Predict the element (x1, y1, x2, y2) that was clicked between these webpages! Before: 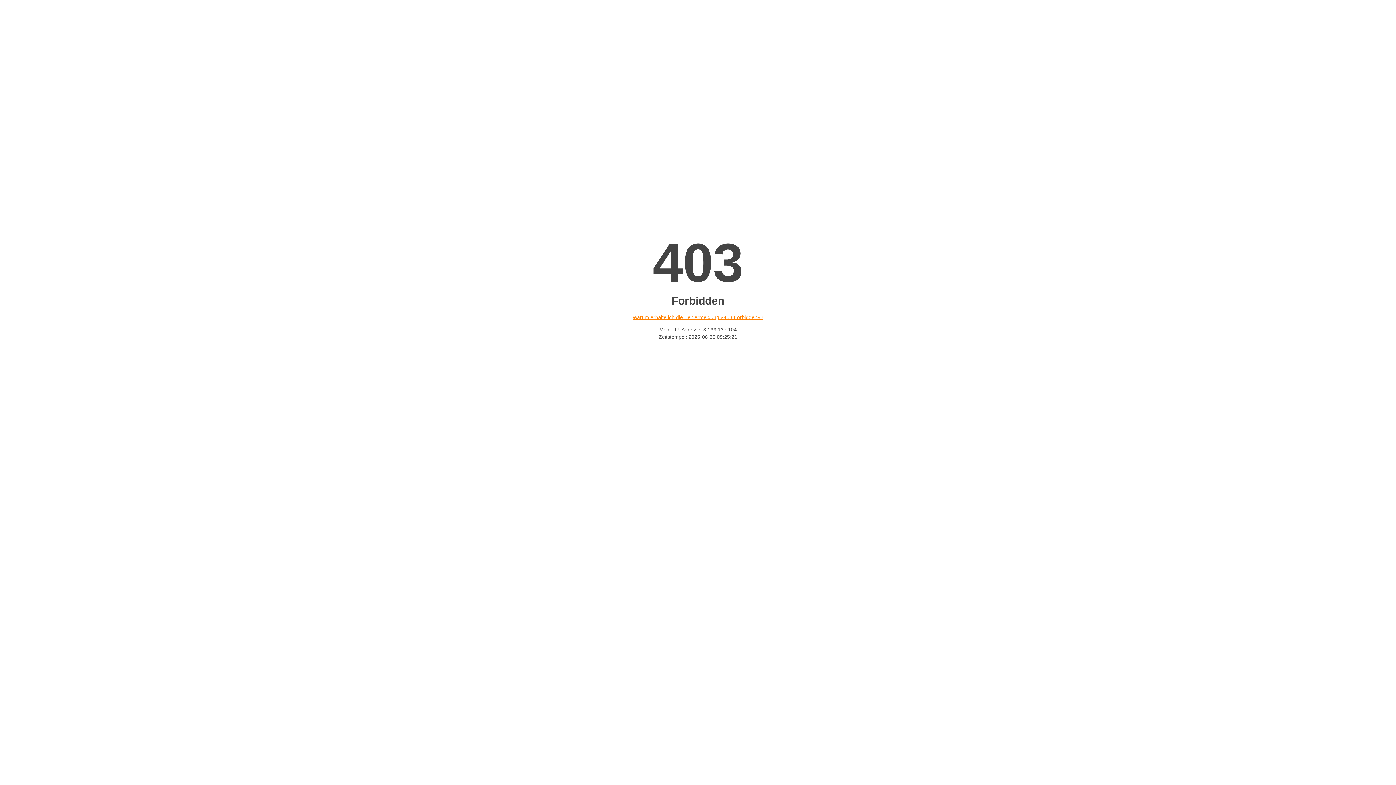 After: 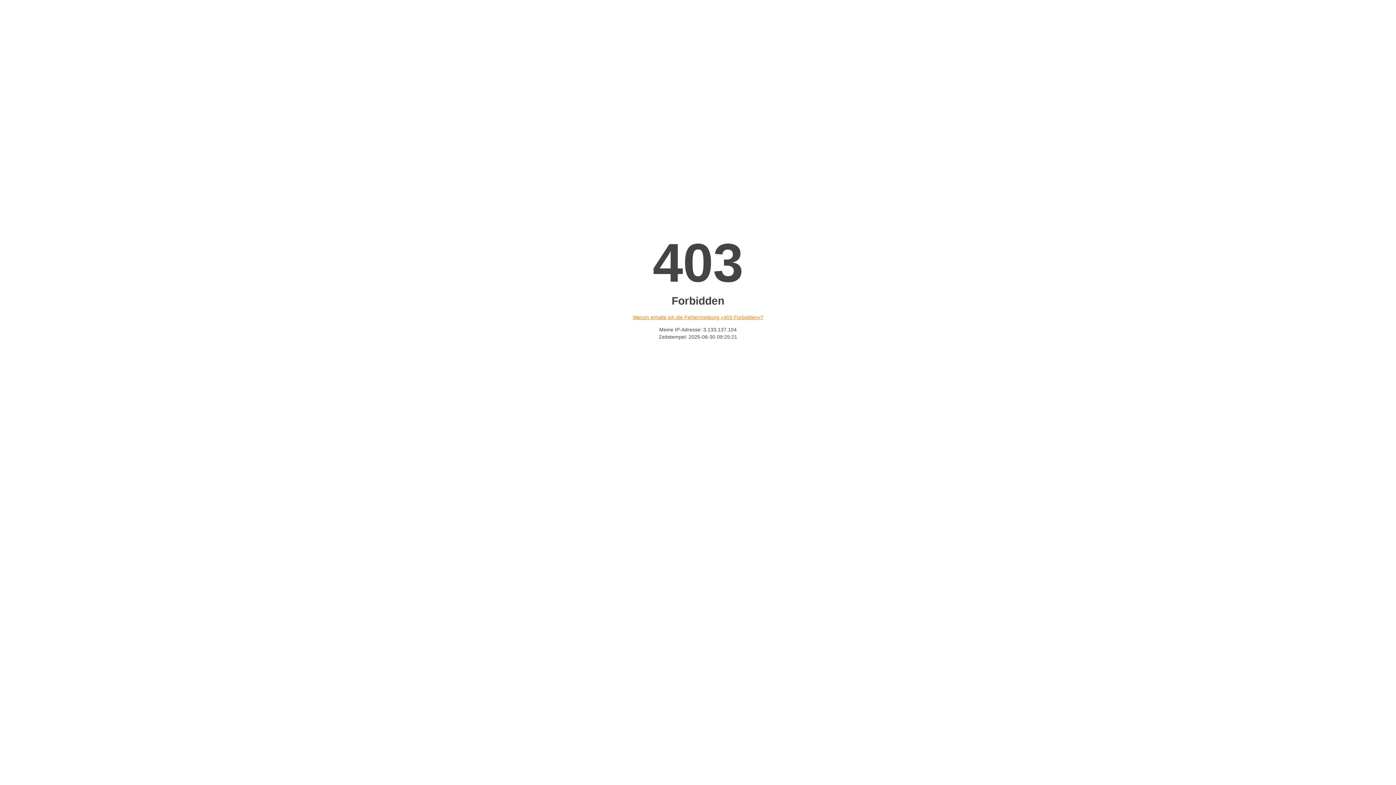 Action: bbox: (632, 314, 763, 320) label: Warum erhalte ich die Fehlermeldung «403 Forbidden»?